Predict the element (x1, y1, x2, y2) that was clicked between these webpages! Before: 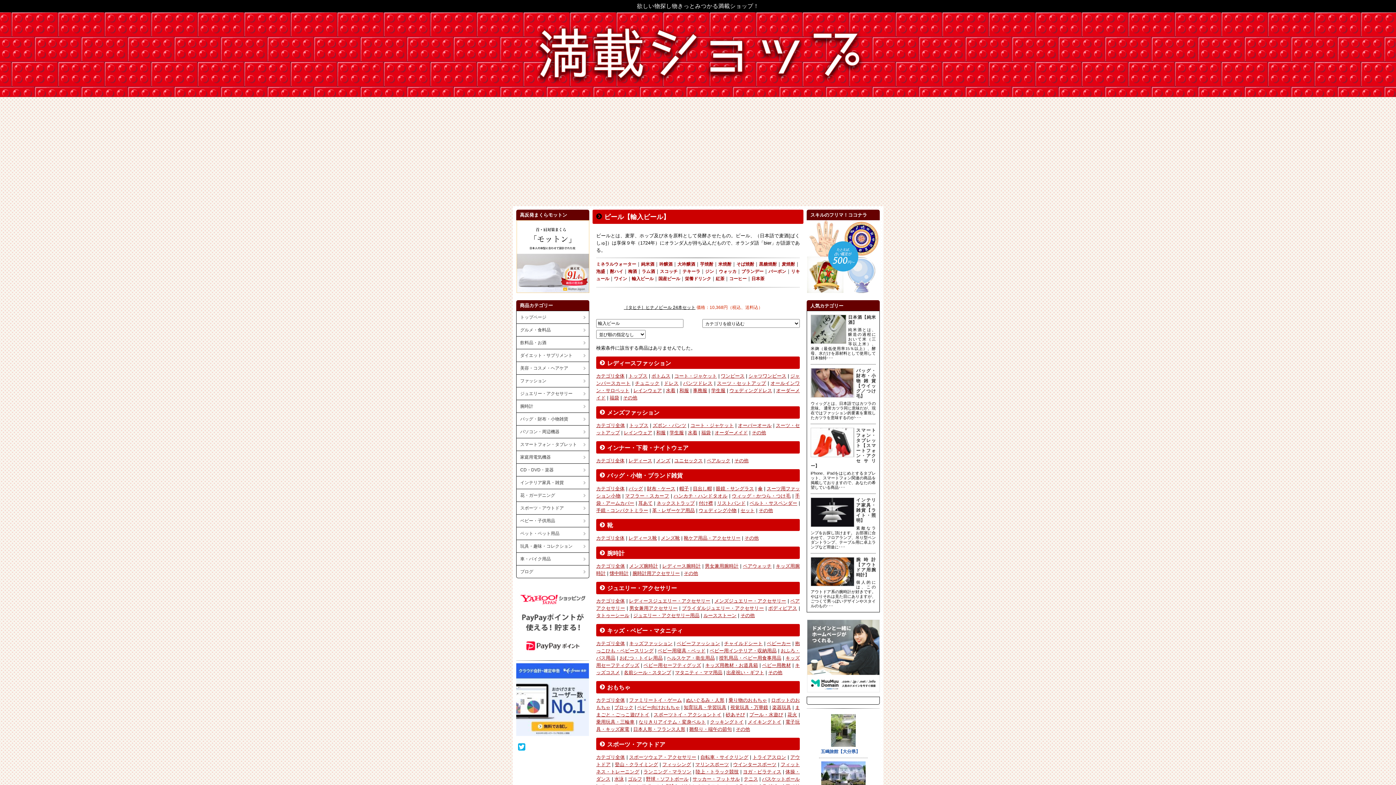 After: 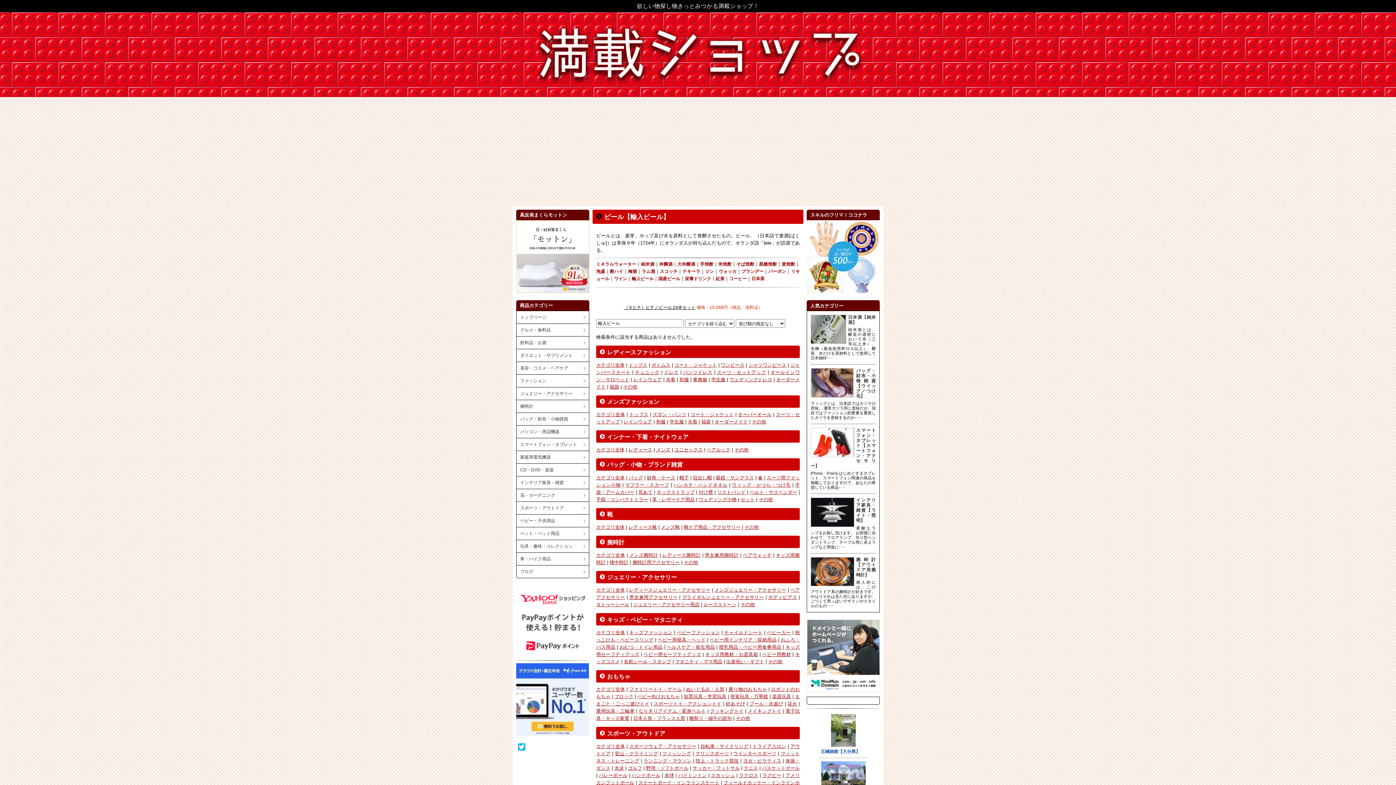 Action: bbox: (749, 712, 783, 717) label: プール・水遊び